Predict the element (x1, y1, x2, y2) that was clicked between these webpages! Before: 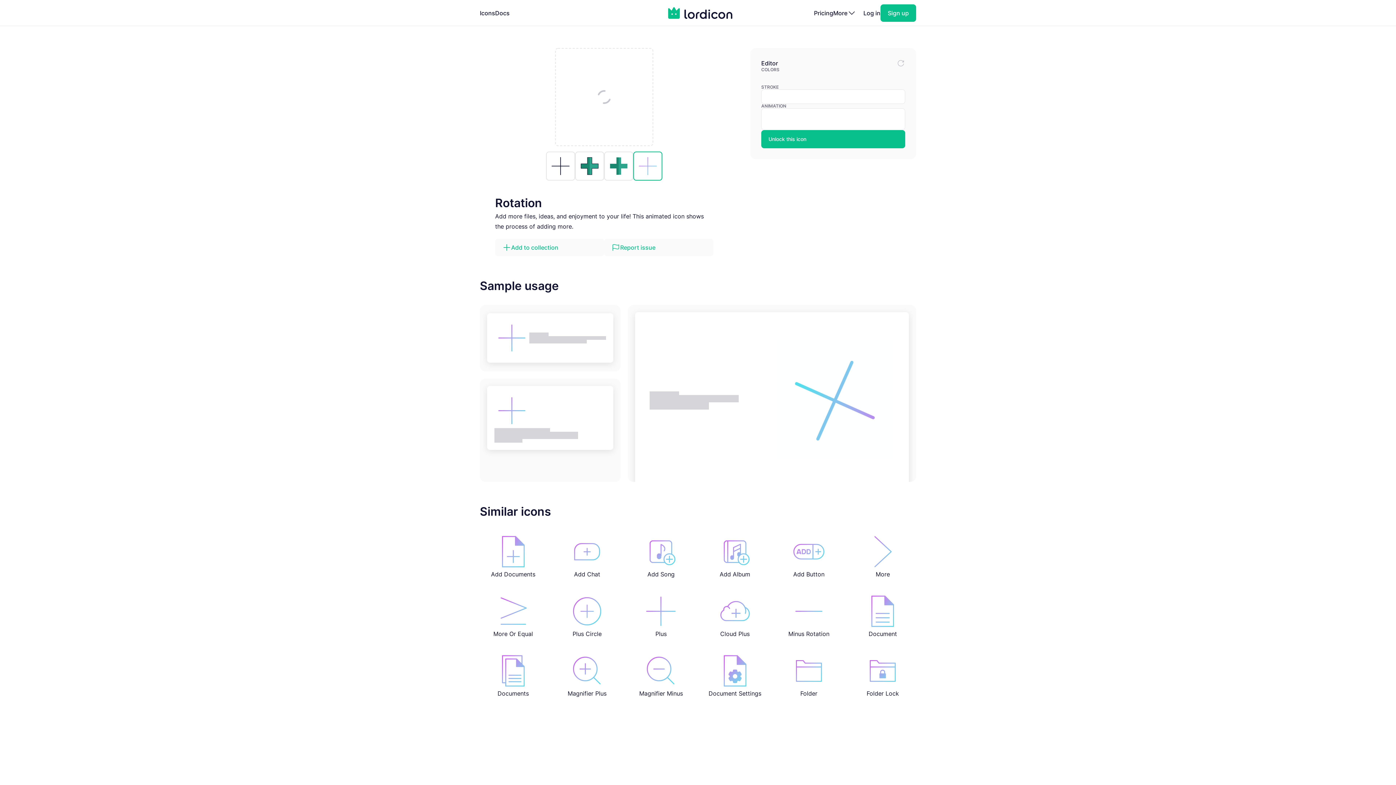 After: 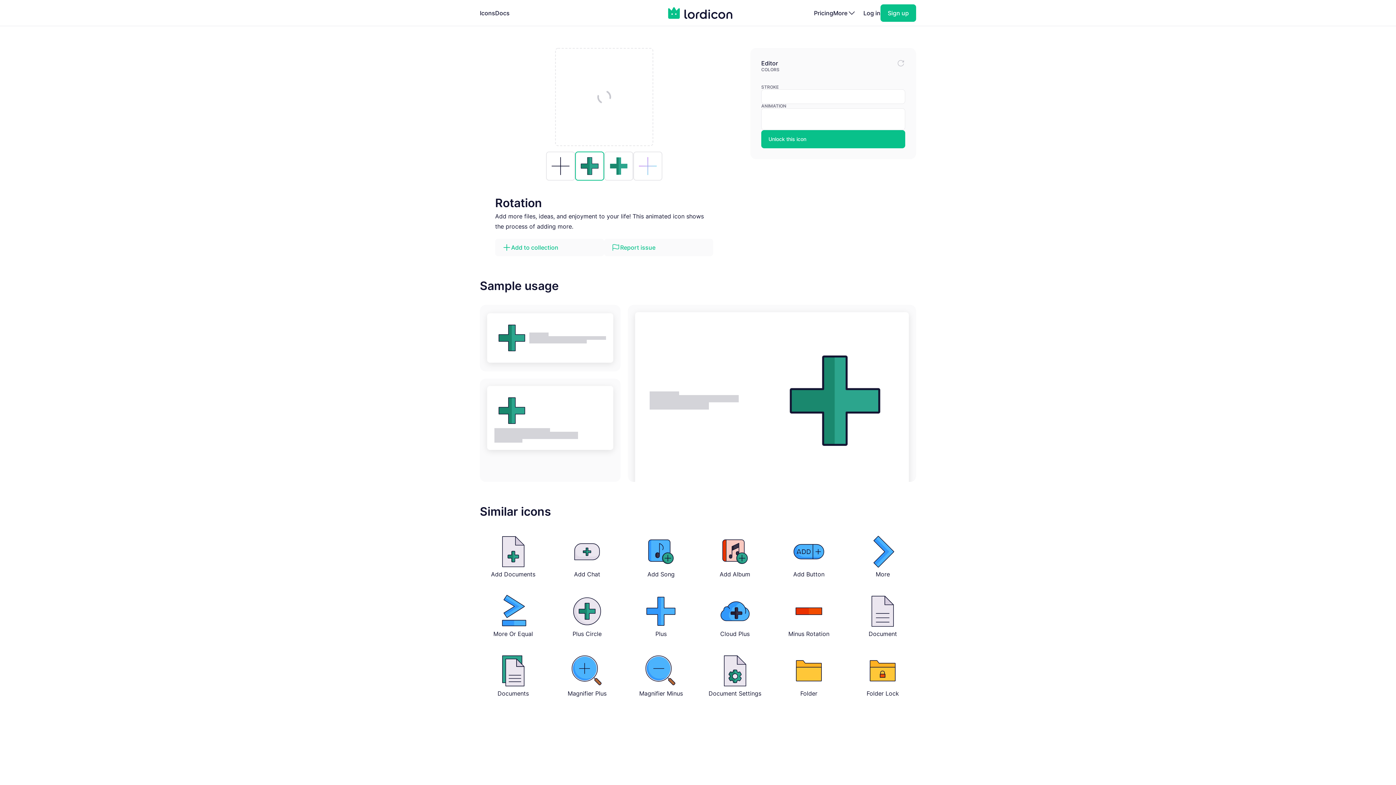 Action: bbox: (575, 151, 604, 180)